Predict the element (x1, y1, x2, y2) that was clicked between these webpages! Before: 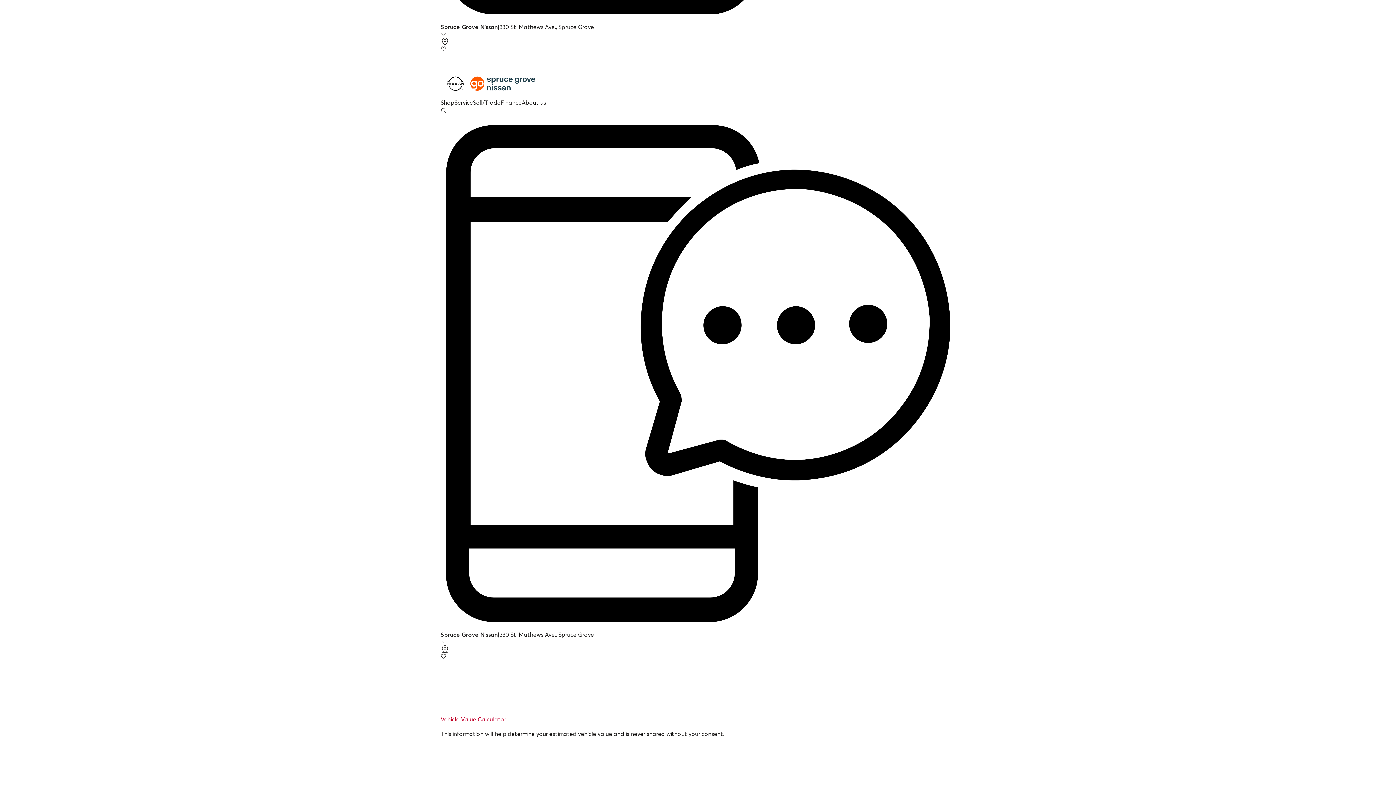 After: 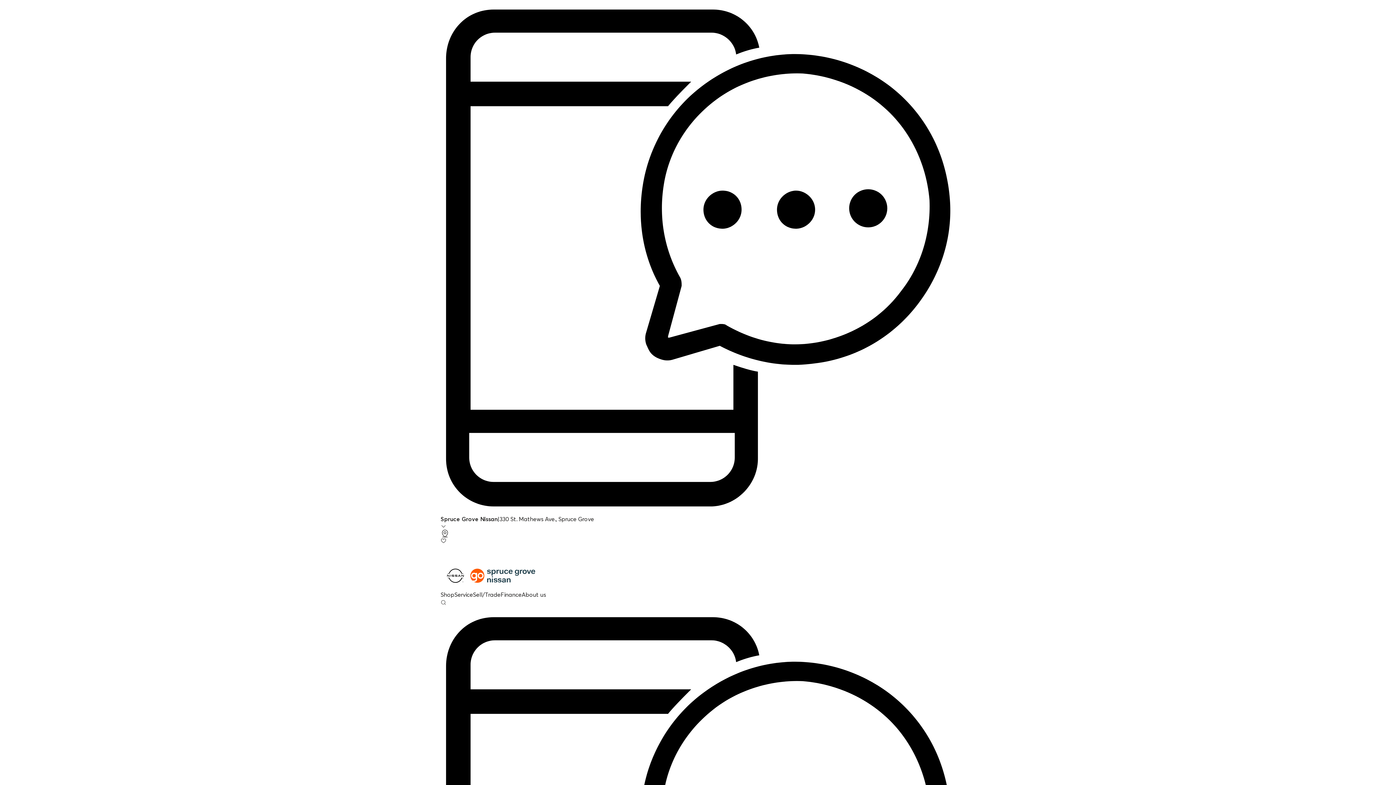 Action: bbox: (440, 69, 955, 98)